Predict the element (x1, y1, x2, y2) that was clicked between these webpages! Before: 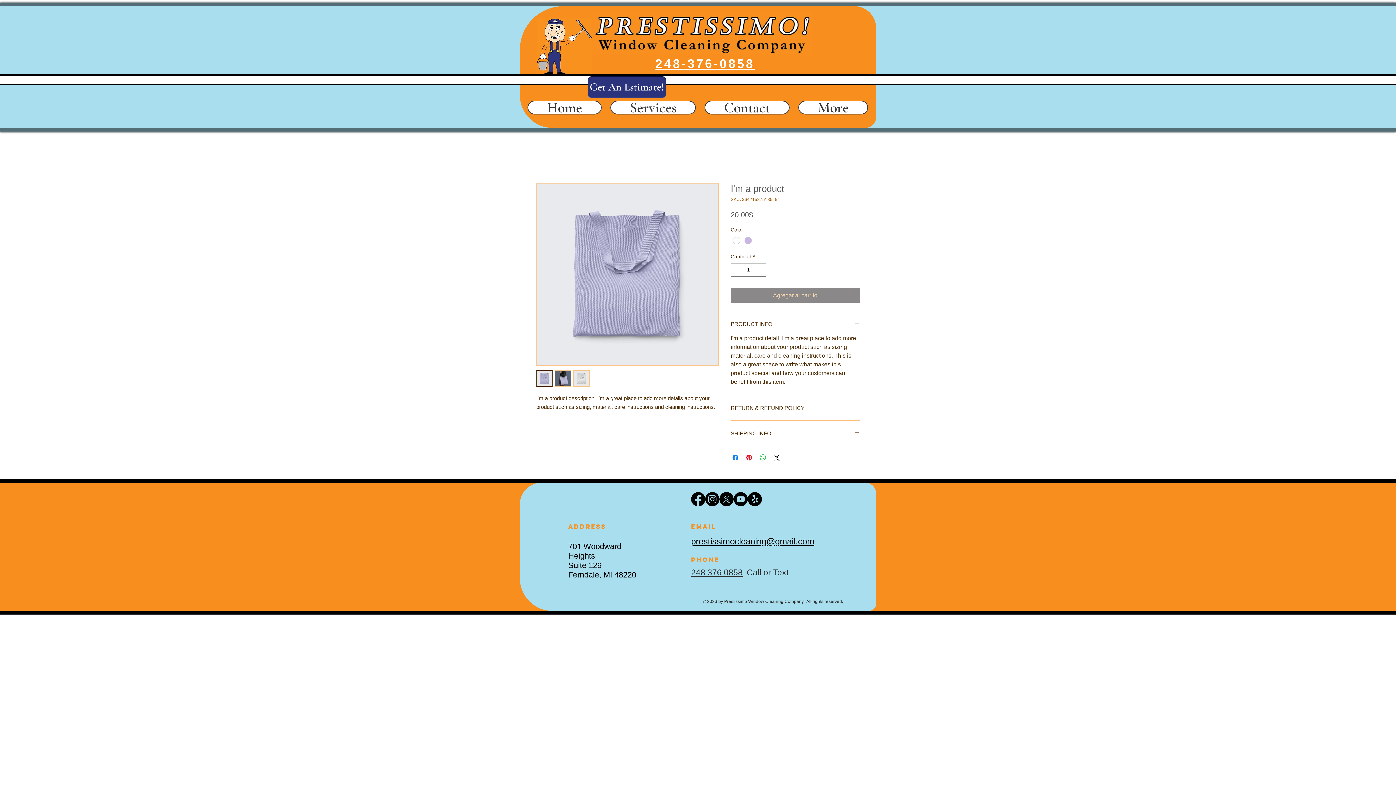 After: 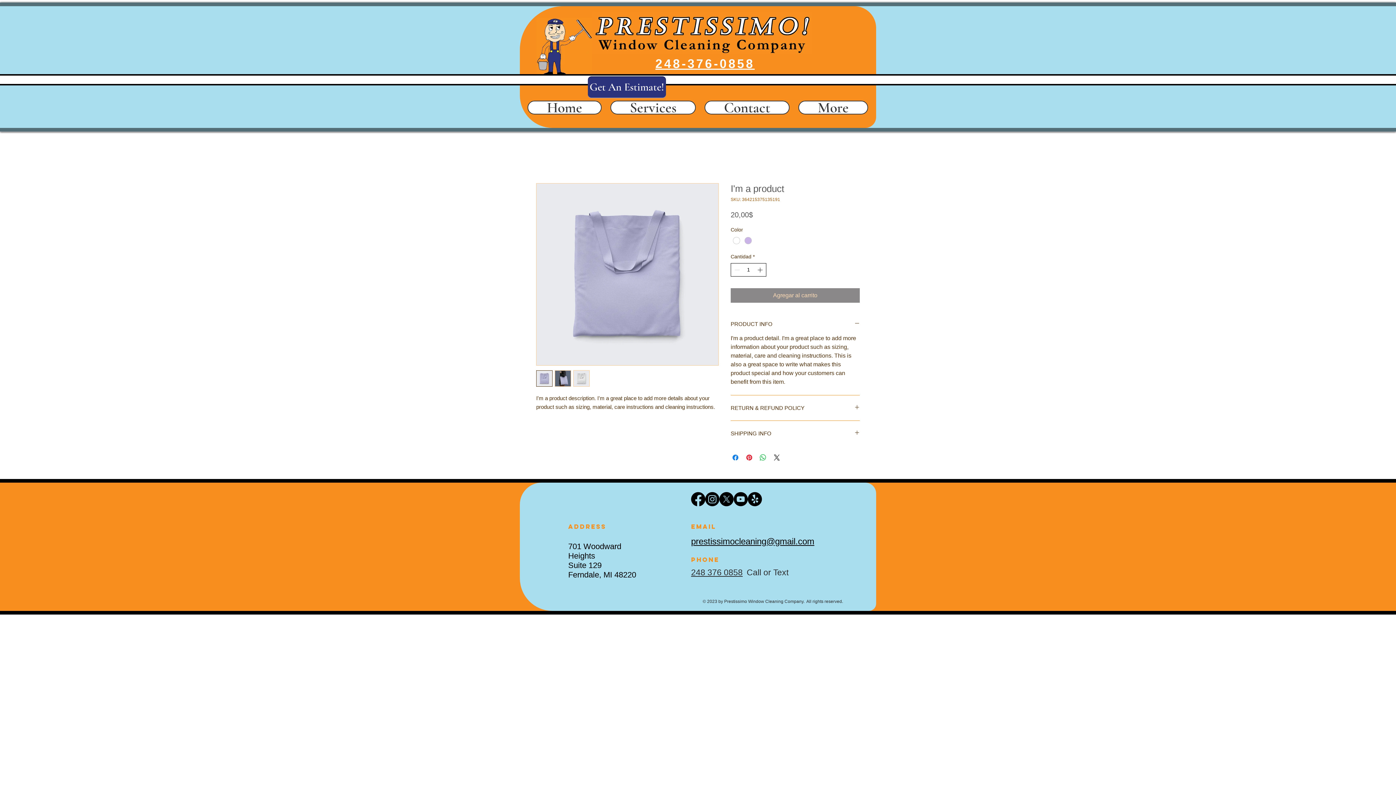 Action: bbox: (756, 263, 765, 276)